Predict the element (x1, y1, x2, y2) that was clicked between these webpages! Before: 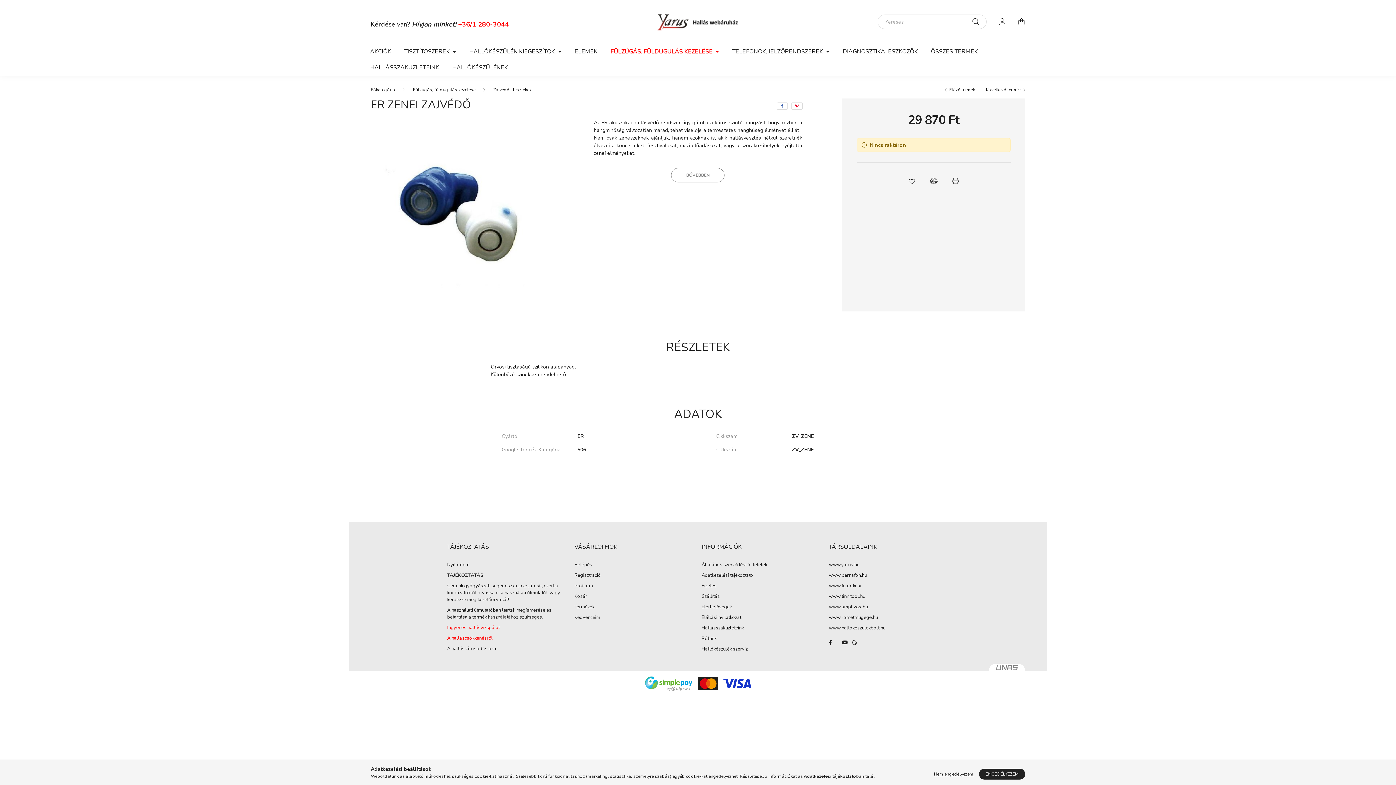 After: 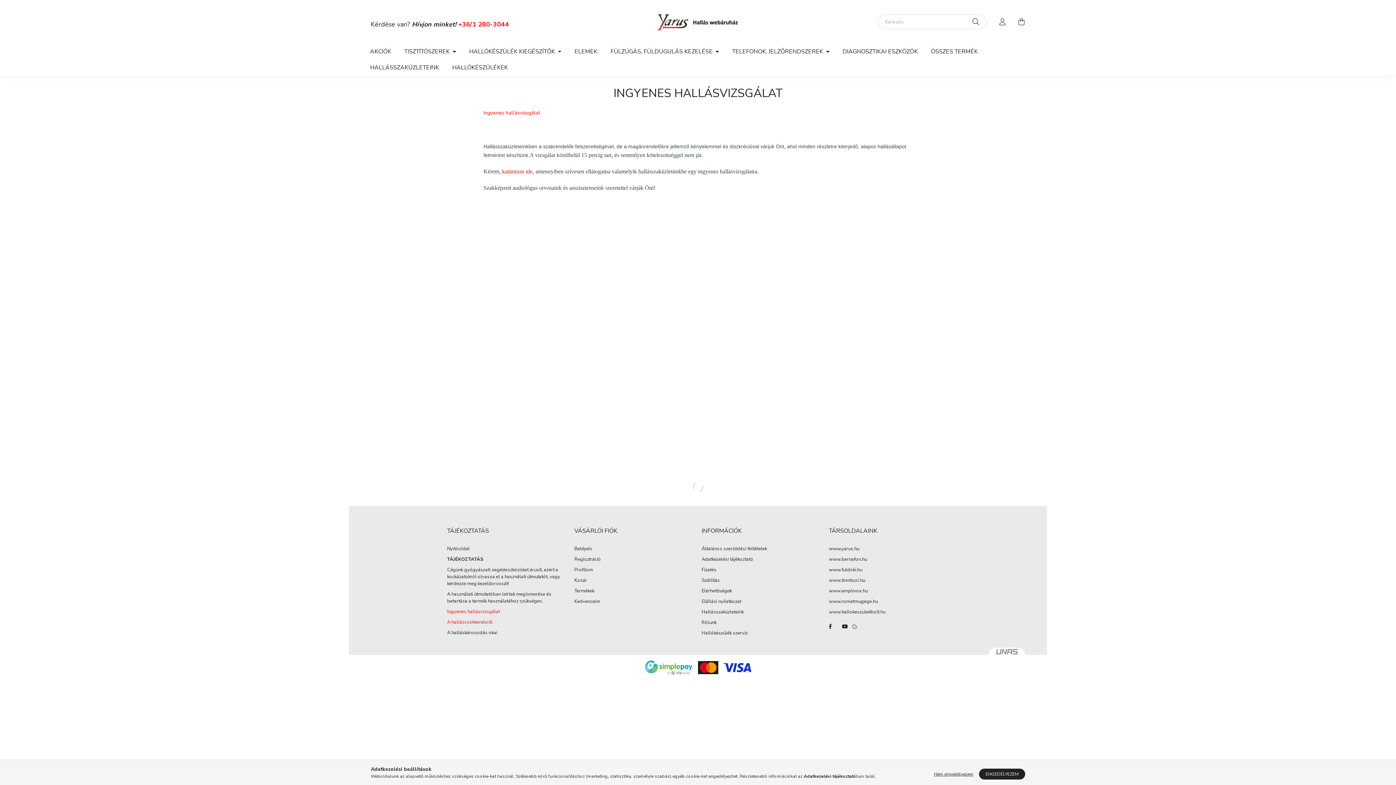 Action: label: Ingyenes hallásvizsgálat bbox: (447, 624, 500, 631)